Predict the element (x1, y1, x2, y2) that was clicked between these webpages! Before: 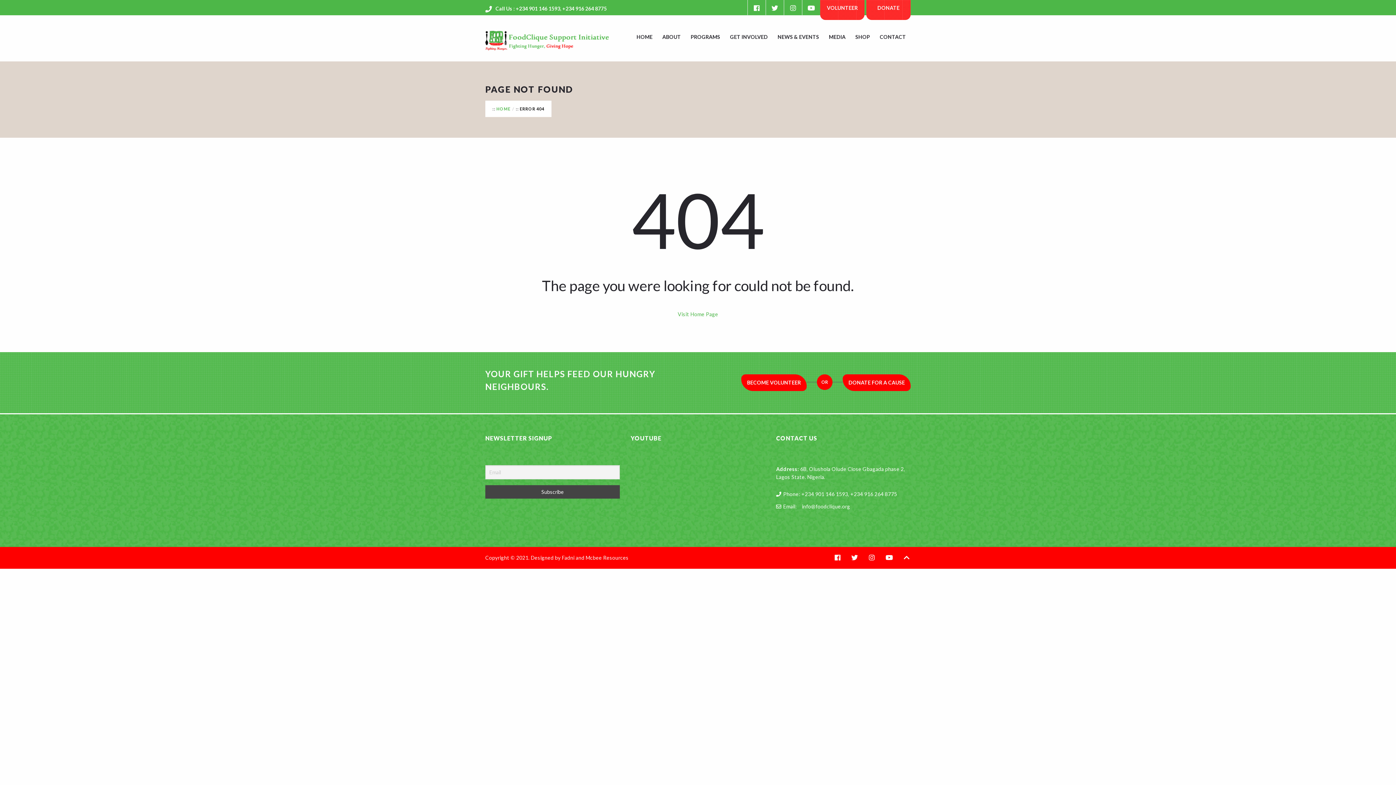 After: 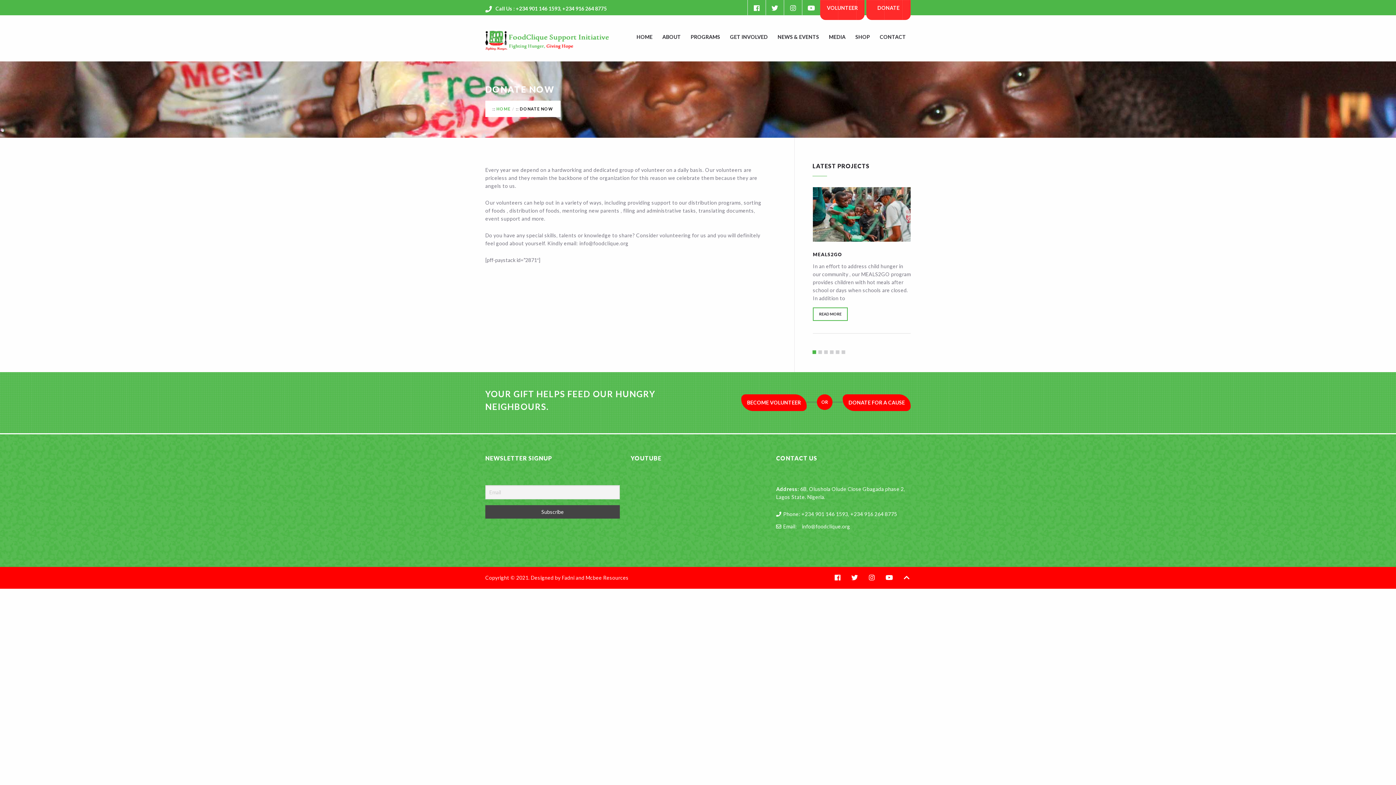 Action: bbox: (866, 0, 910, 20) label: DONATE